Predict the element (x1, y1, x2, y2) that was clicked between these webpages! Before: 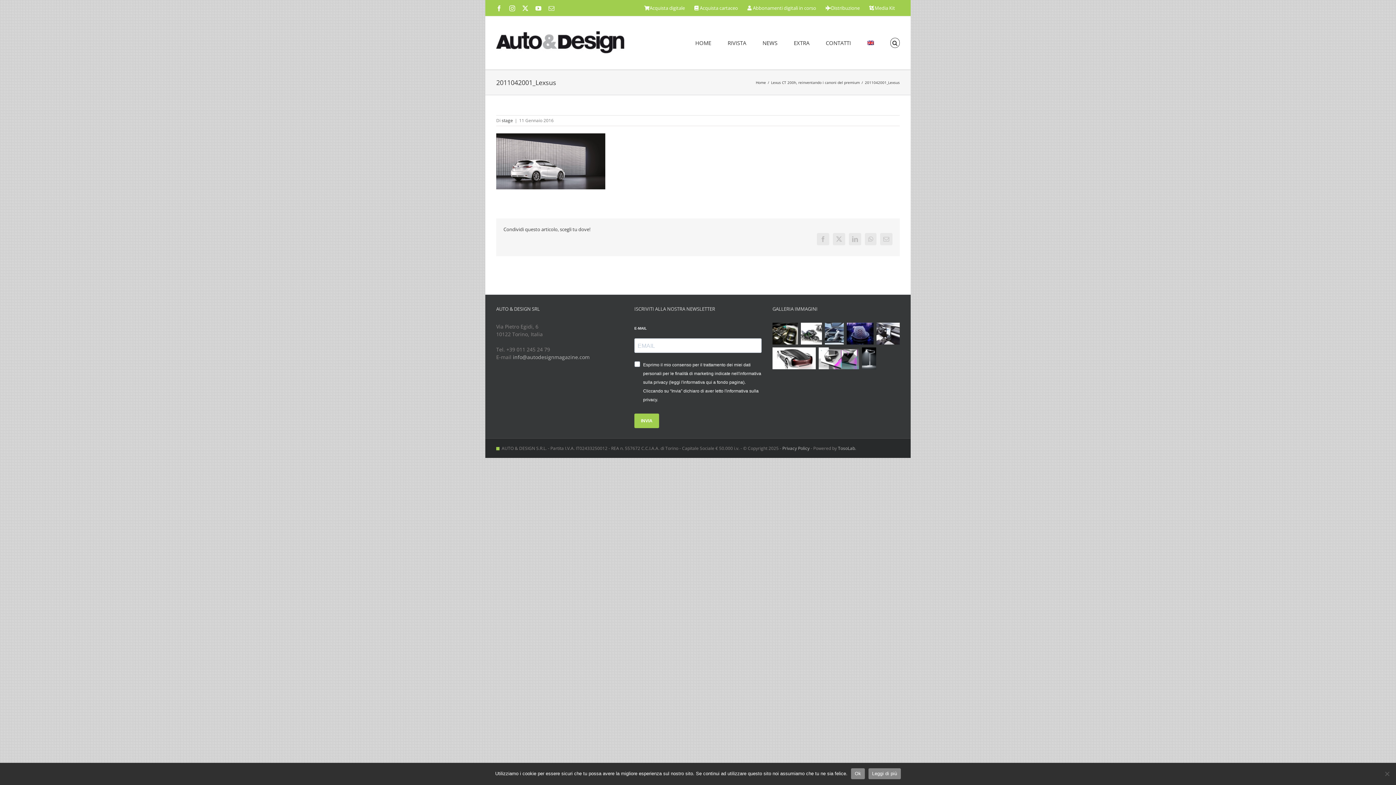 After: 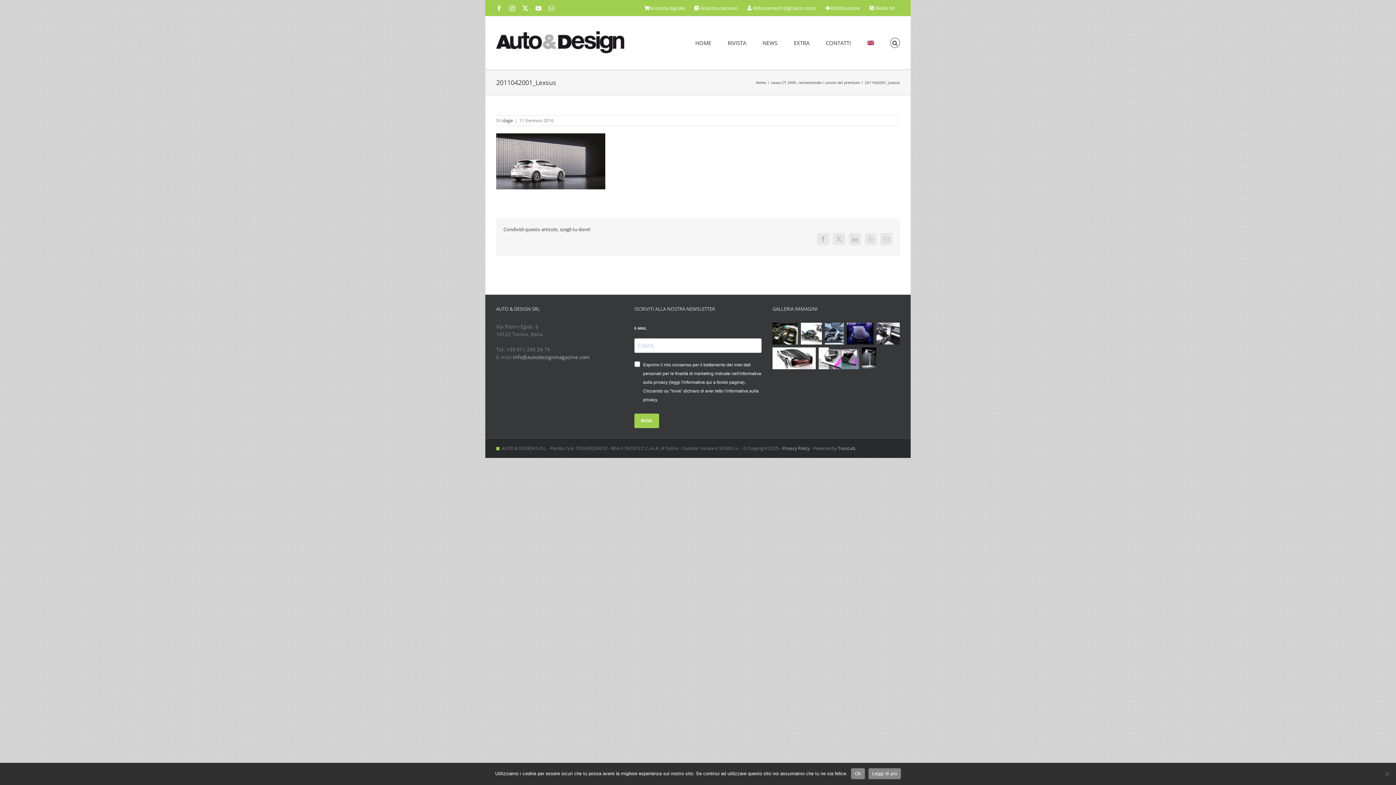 Action: label: Instagram bbox: (509, 5, 515, 11)